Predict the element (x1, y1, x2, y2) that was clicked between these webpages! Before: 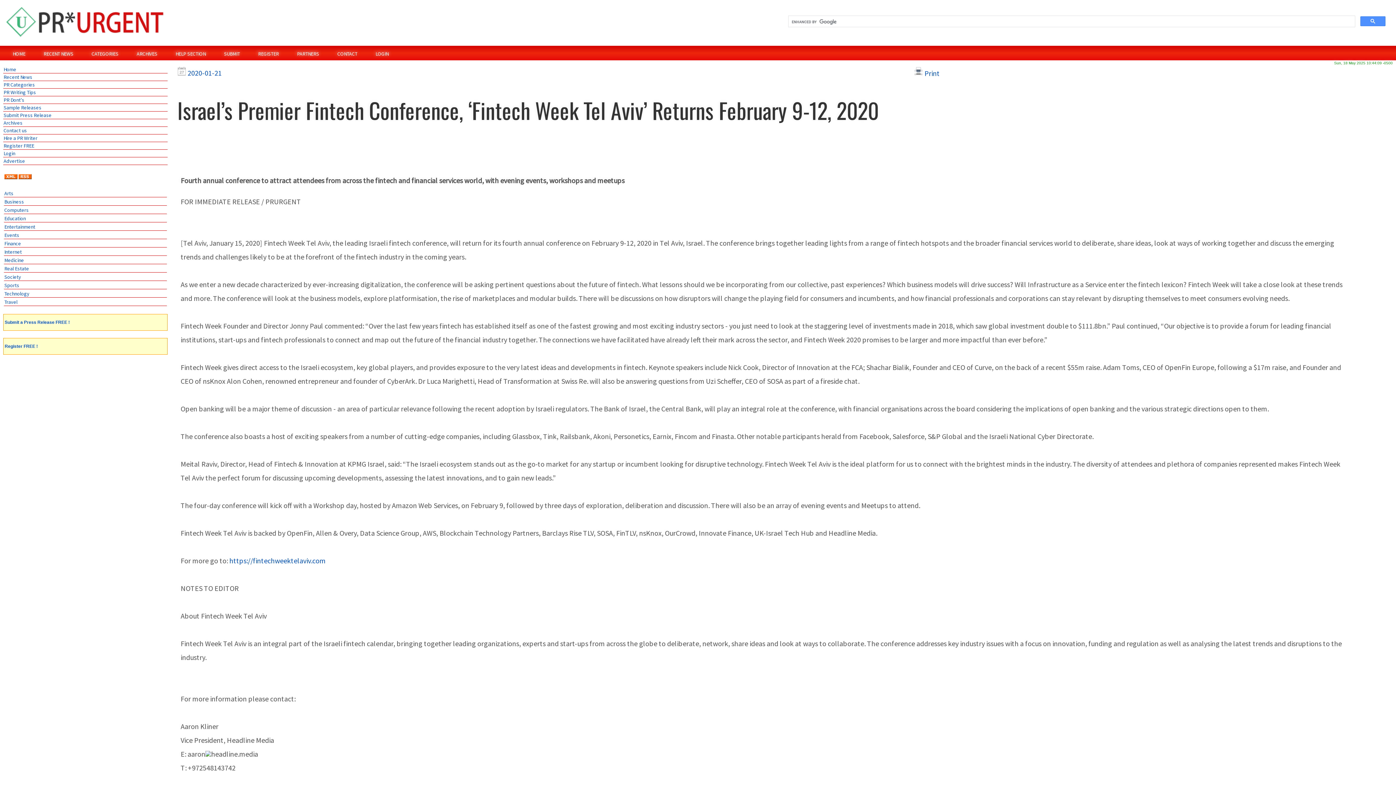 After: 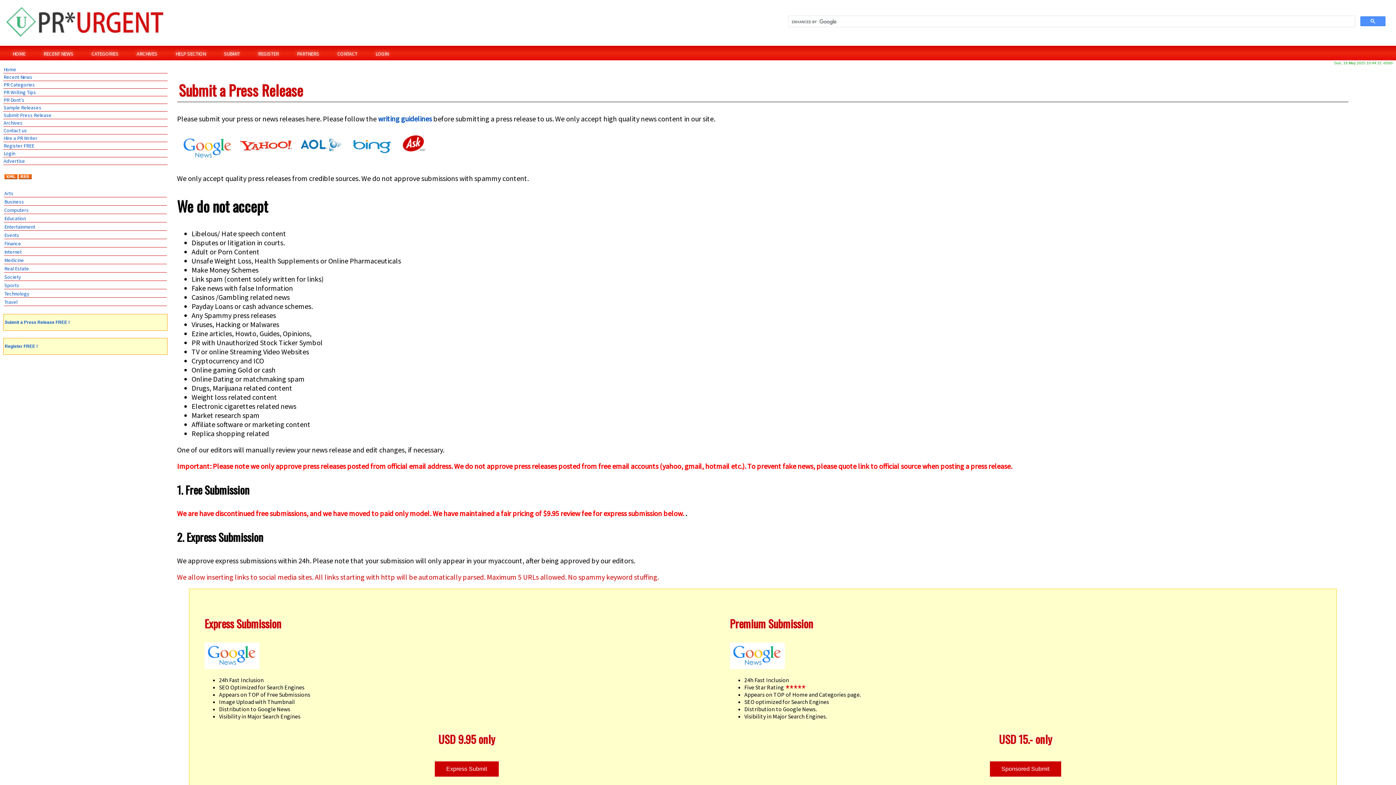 Action: label: Submit Press Release bbox: (3, 112, 51, 118)